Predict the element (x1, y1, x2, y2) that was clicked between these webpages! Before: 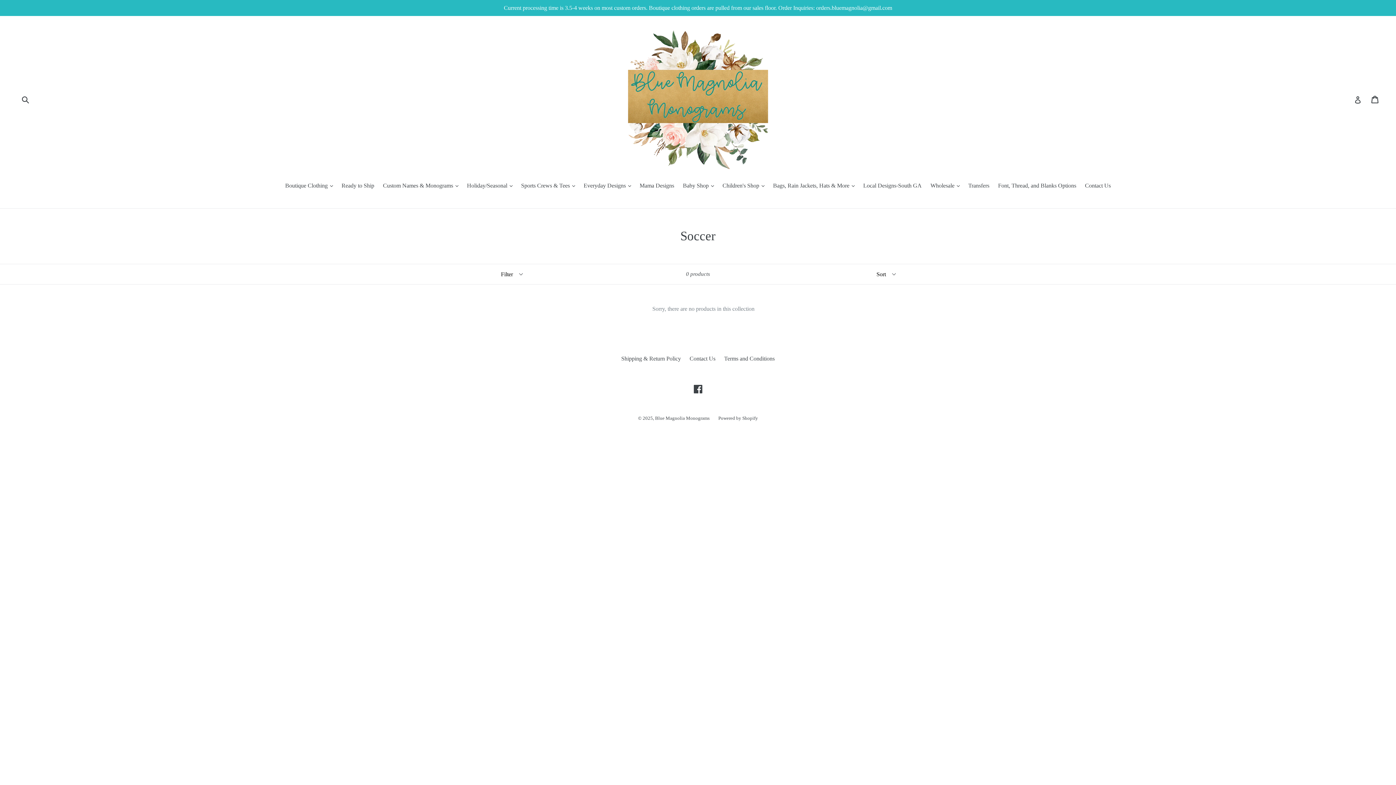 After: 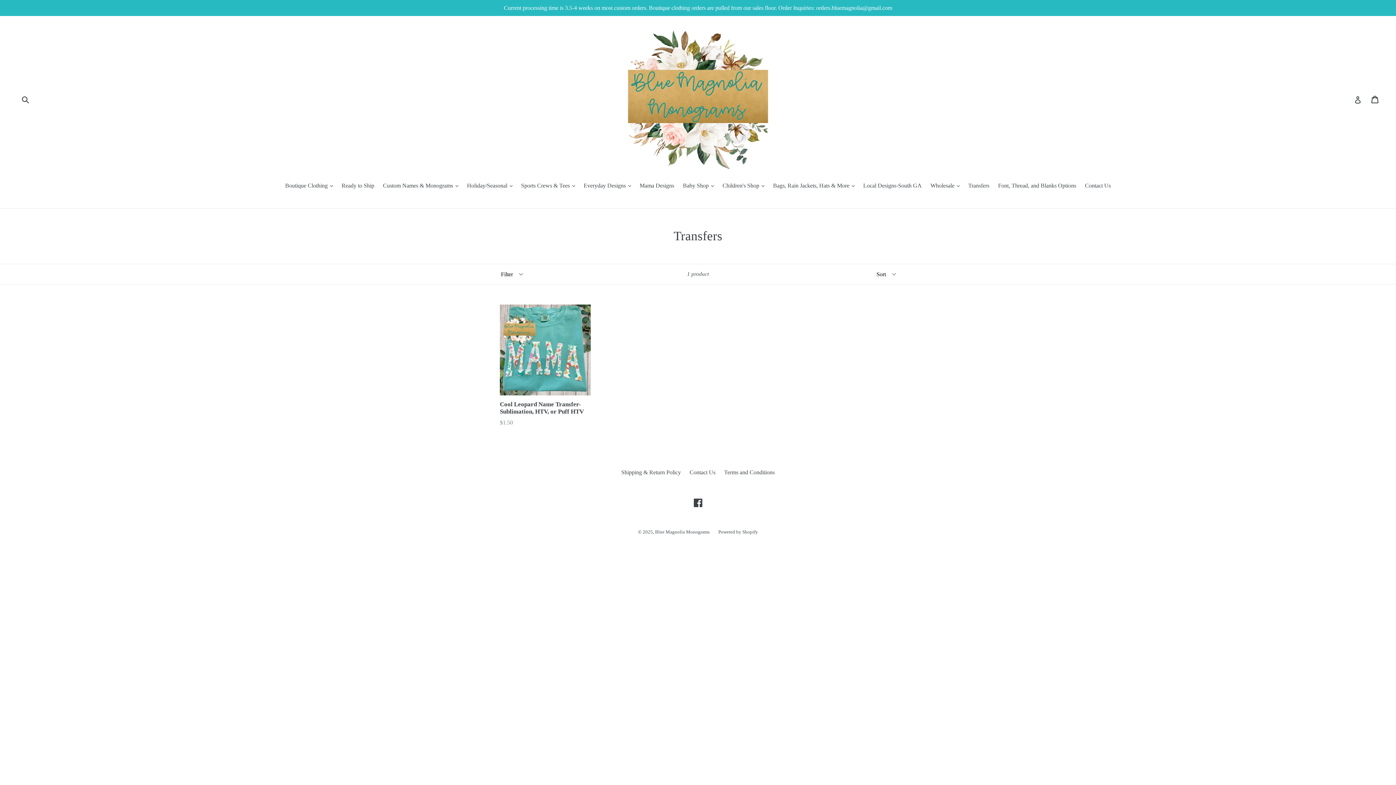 Action: bbox: (964, 181, 993, 191) label: Transfers